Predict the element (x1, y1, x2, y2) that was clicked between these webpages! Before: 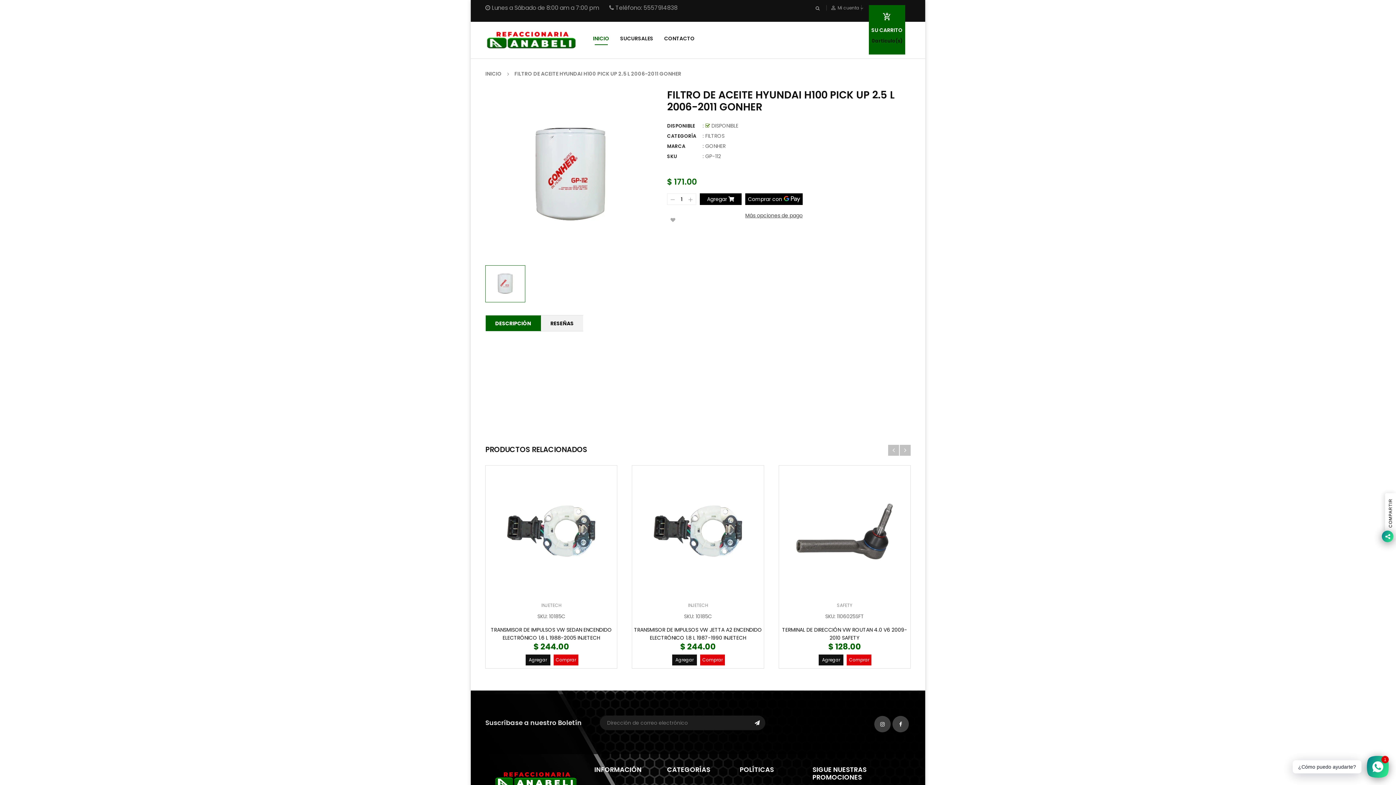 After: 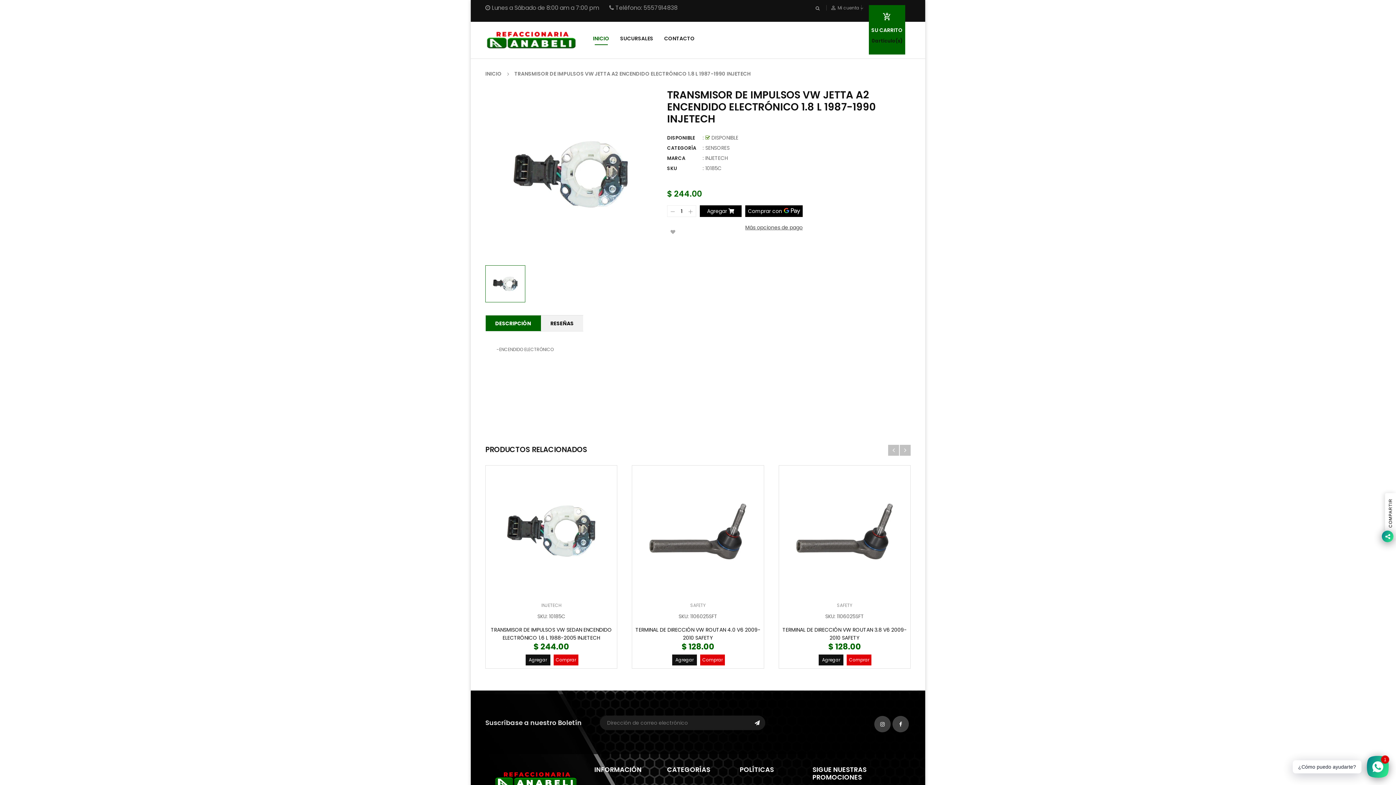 Action: bbox: (634, 626, 762, 641) label: TRANSMISOR DE IMPULSOS VW JETTA A2 ENCENDIDO ELECTRÓNICO 1.8 L 1987-1990 INJETECH